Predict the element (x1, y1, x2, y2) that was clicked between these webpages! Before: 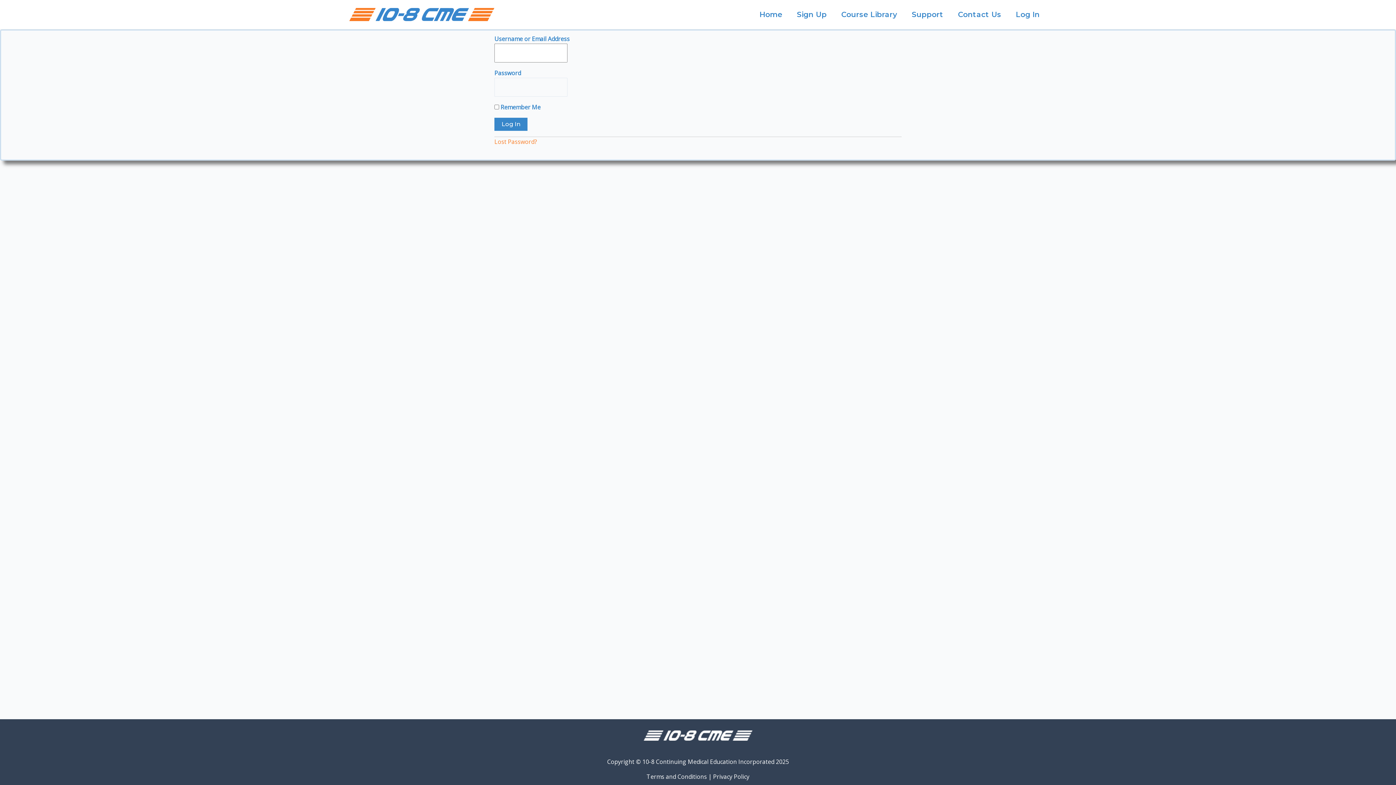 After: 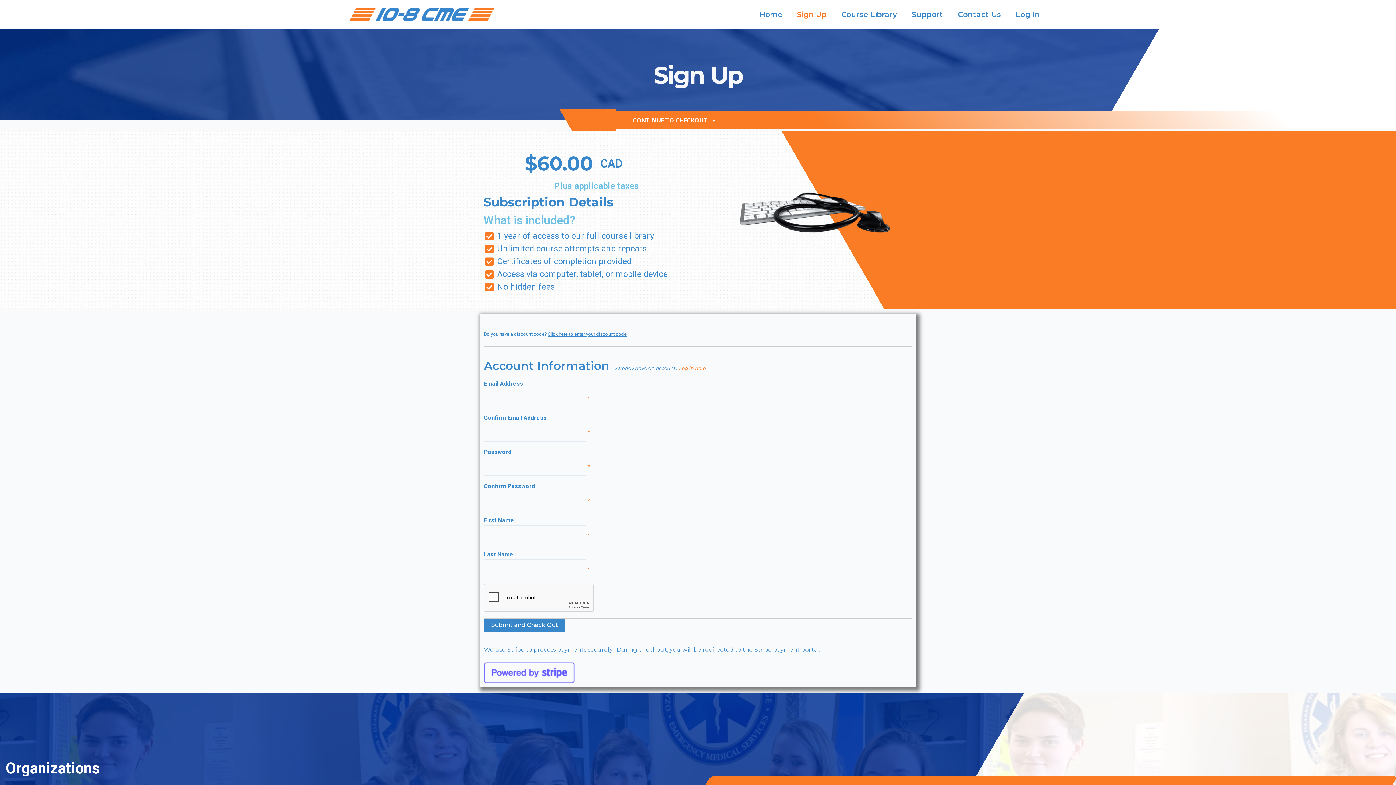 Action: label: Sign Up bbox: (789, 0, 834, 29)